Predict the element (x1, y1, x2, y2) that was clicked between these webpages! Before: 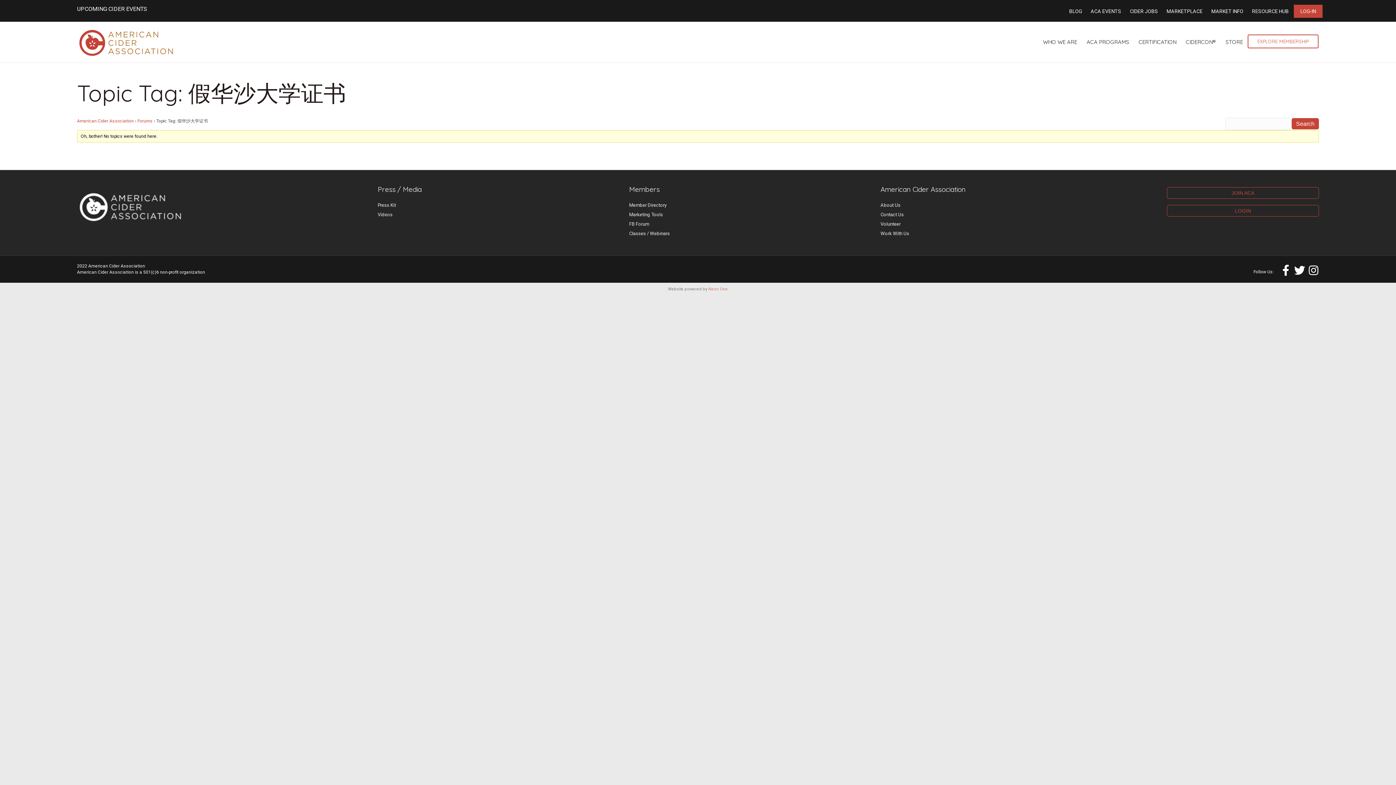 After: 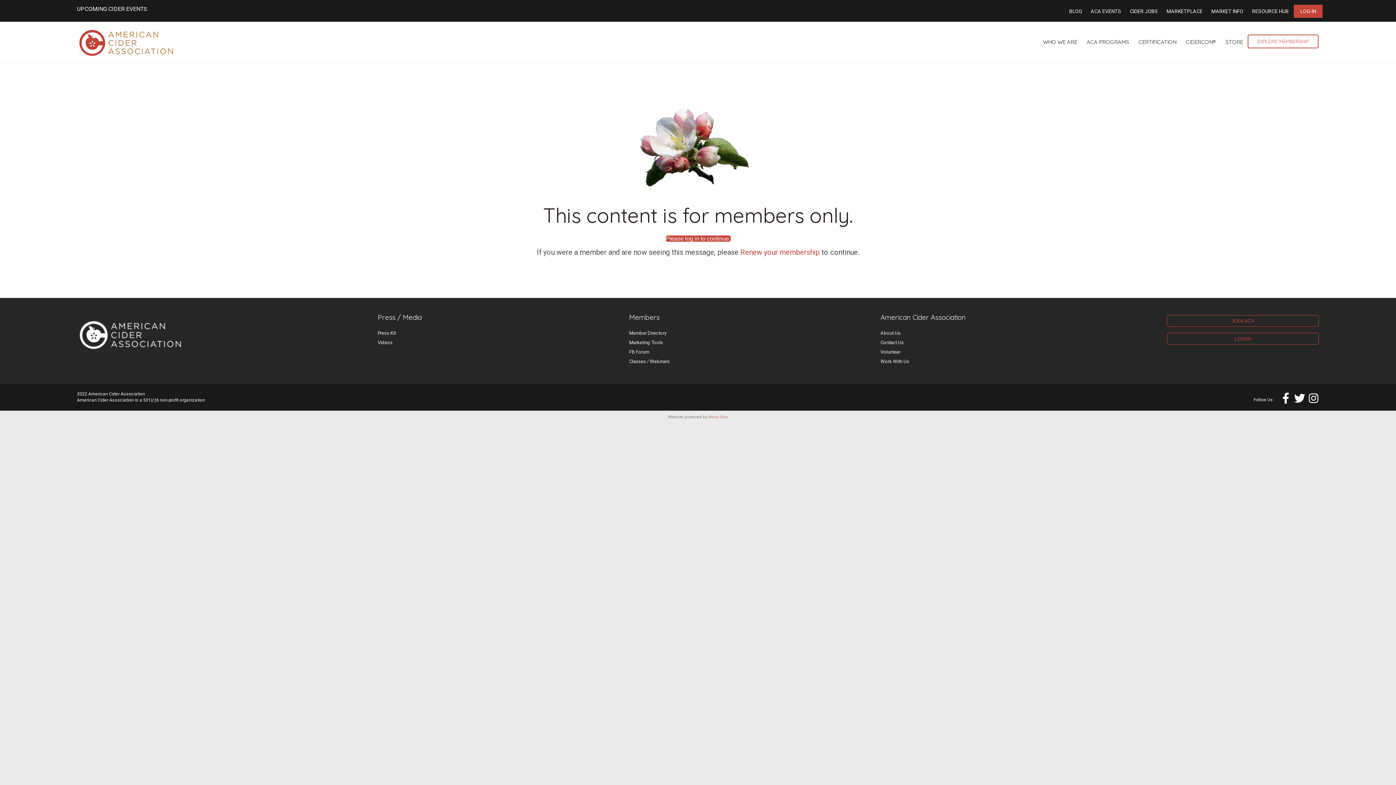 Action: label: Marketing Tools bbox: (629, 212, 663, 217)